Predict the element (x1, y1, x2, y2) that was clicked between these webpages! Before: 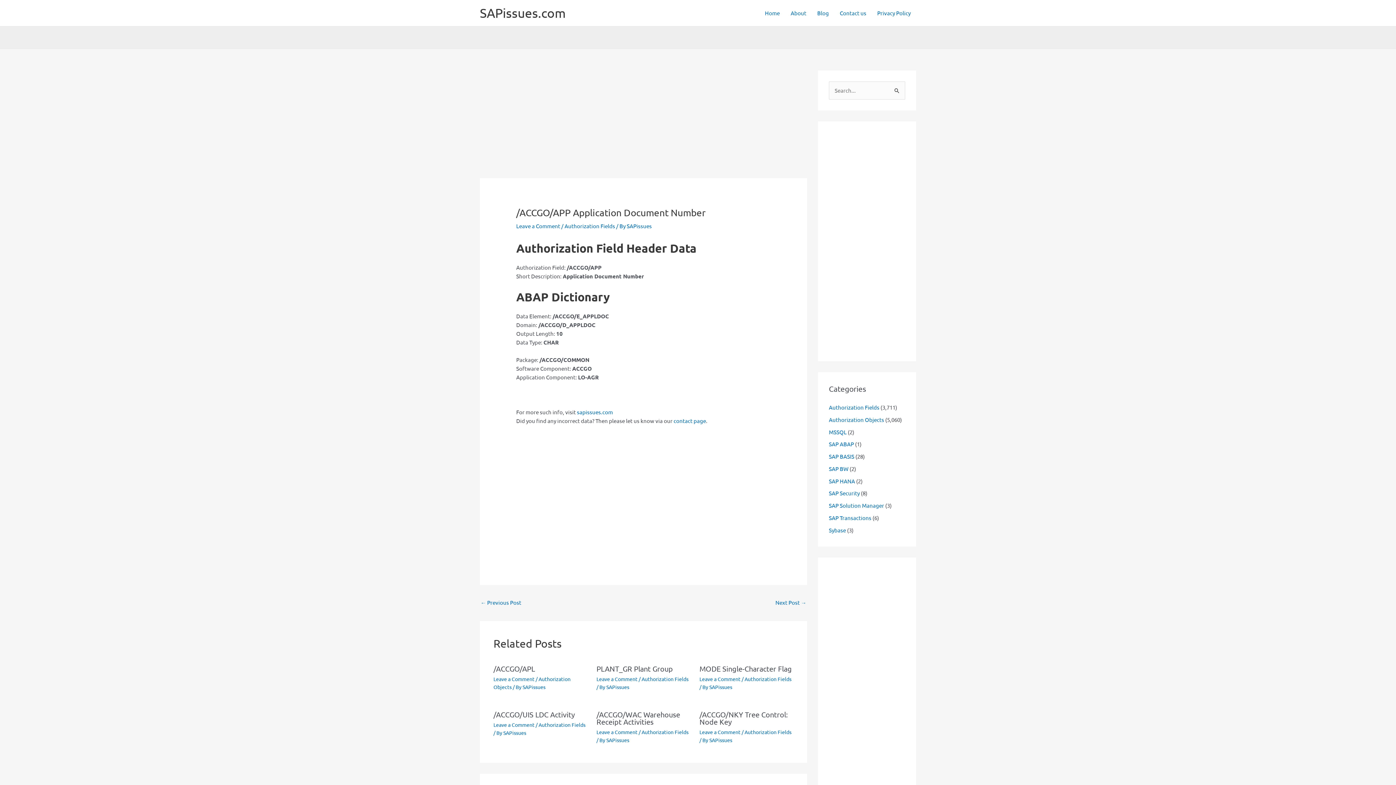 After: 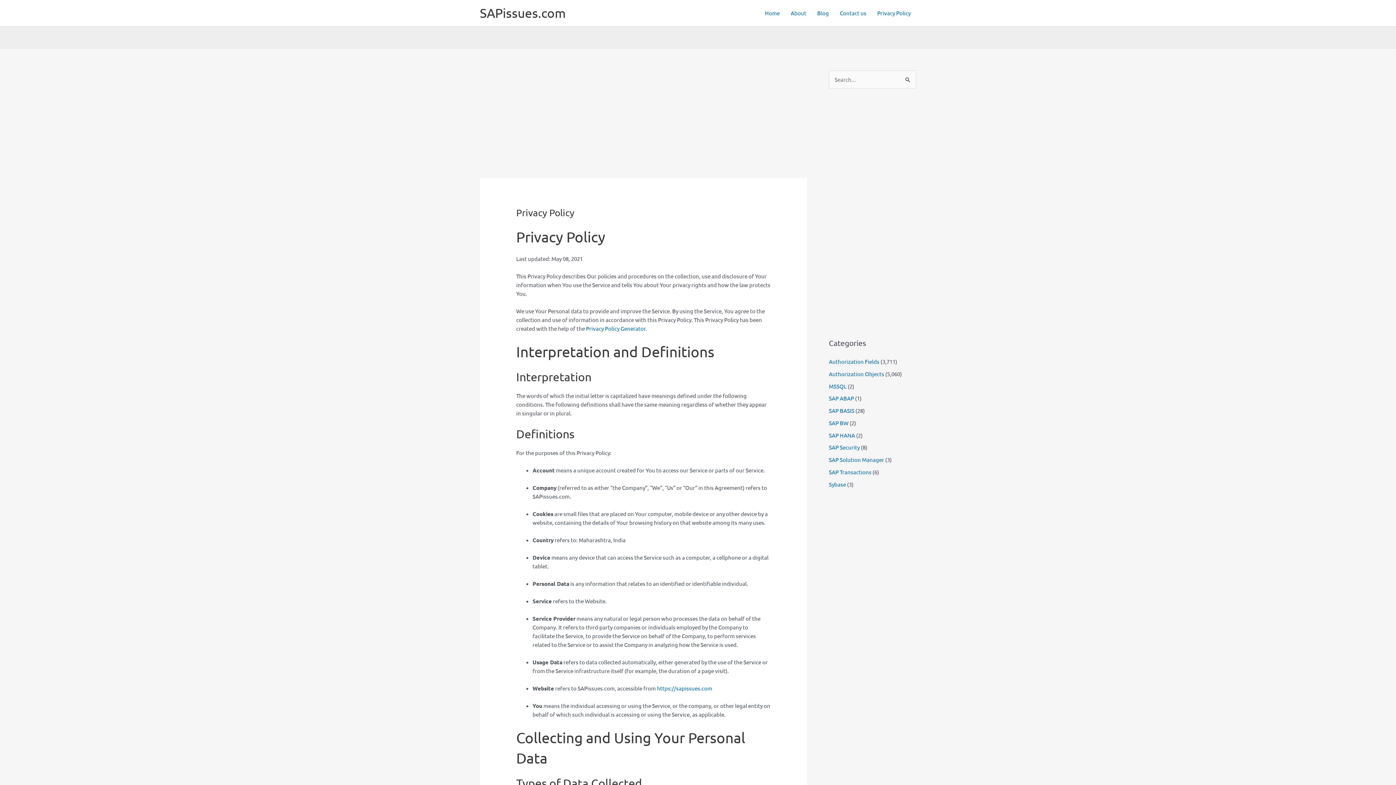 Action: label: Privacy Policy bbox: (872, 0, 916, 25)